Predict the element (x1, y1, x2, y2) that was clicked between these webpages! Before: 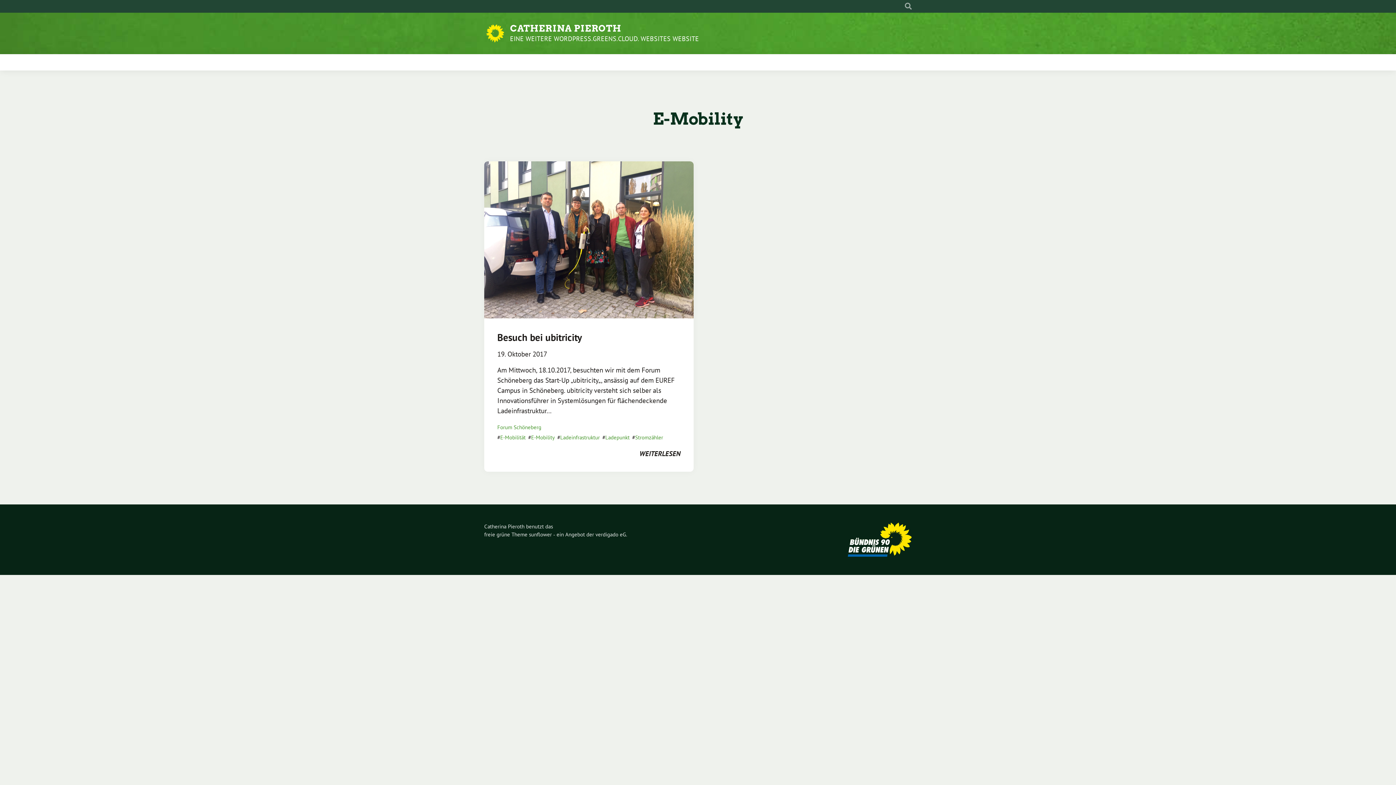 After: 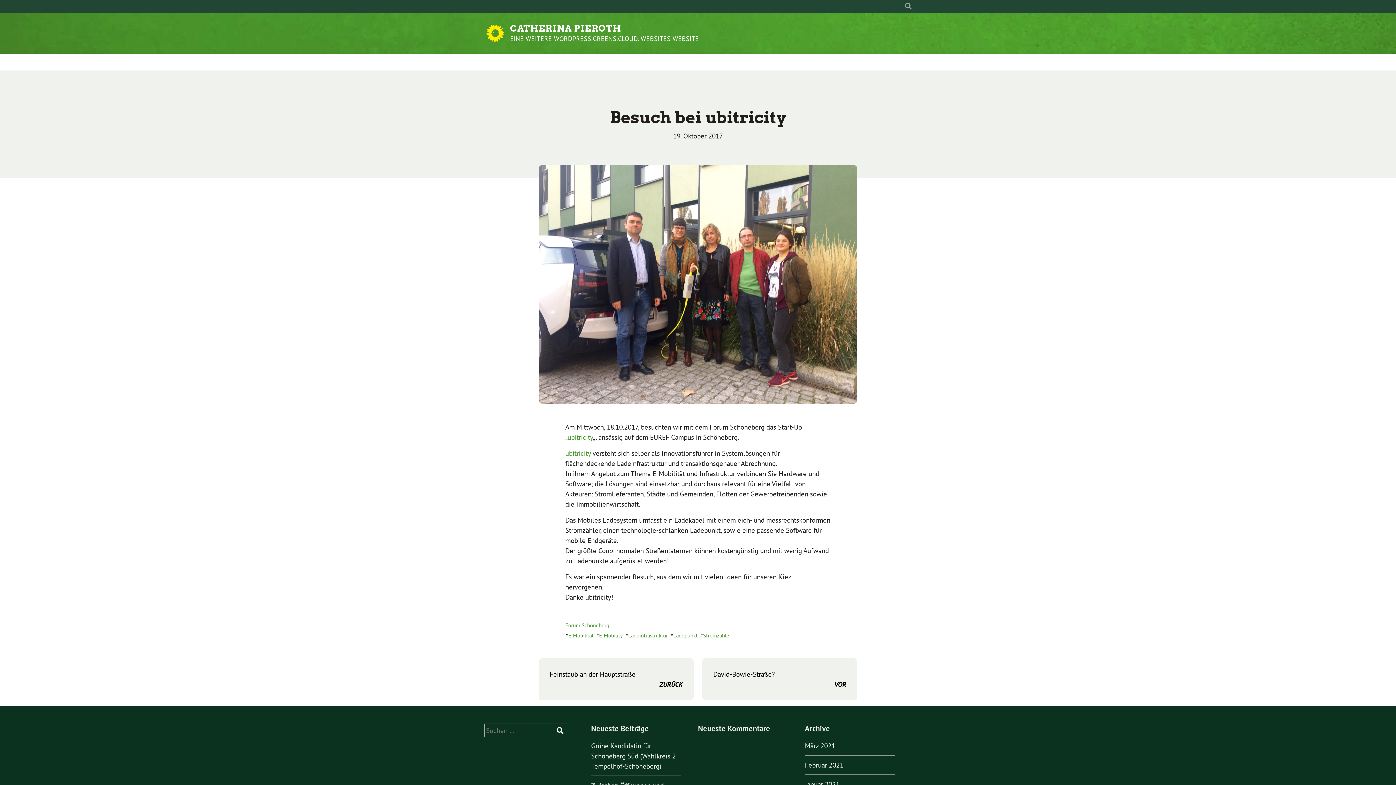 Action: bbox: (497, 331, 582, 343) label: Besuch bei ubitricity